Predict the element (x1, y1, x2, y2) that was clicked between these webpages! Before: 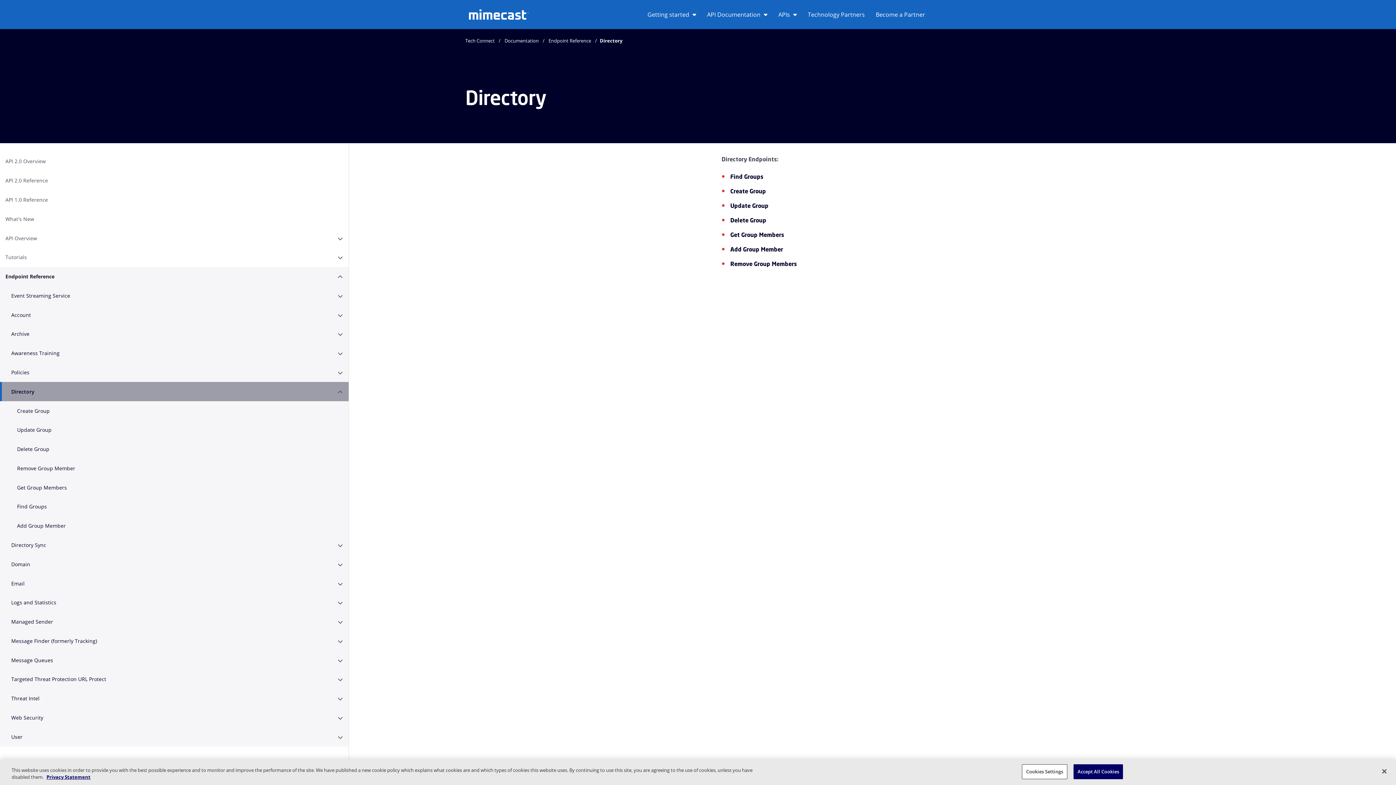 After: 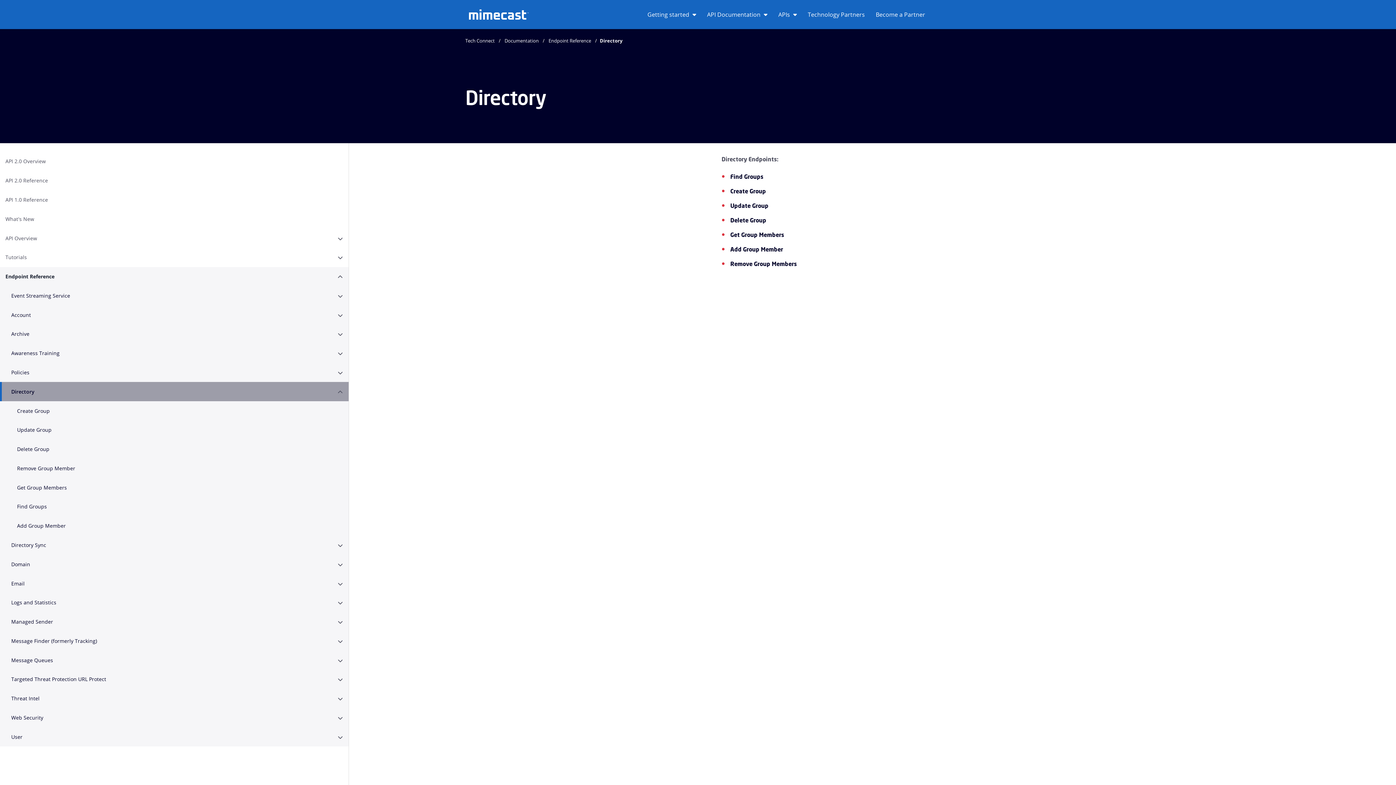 Action: bbox: (1376, 763, 1392, 779) label: Close